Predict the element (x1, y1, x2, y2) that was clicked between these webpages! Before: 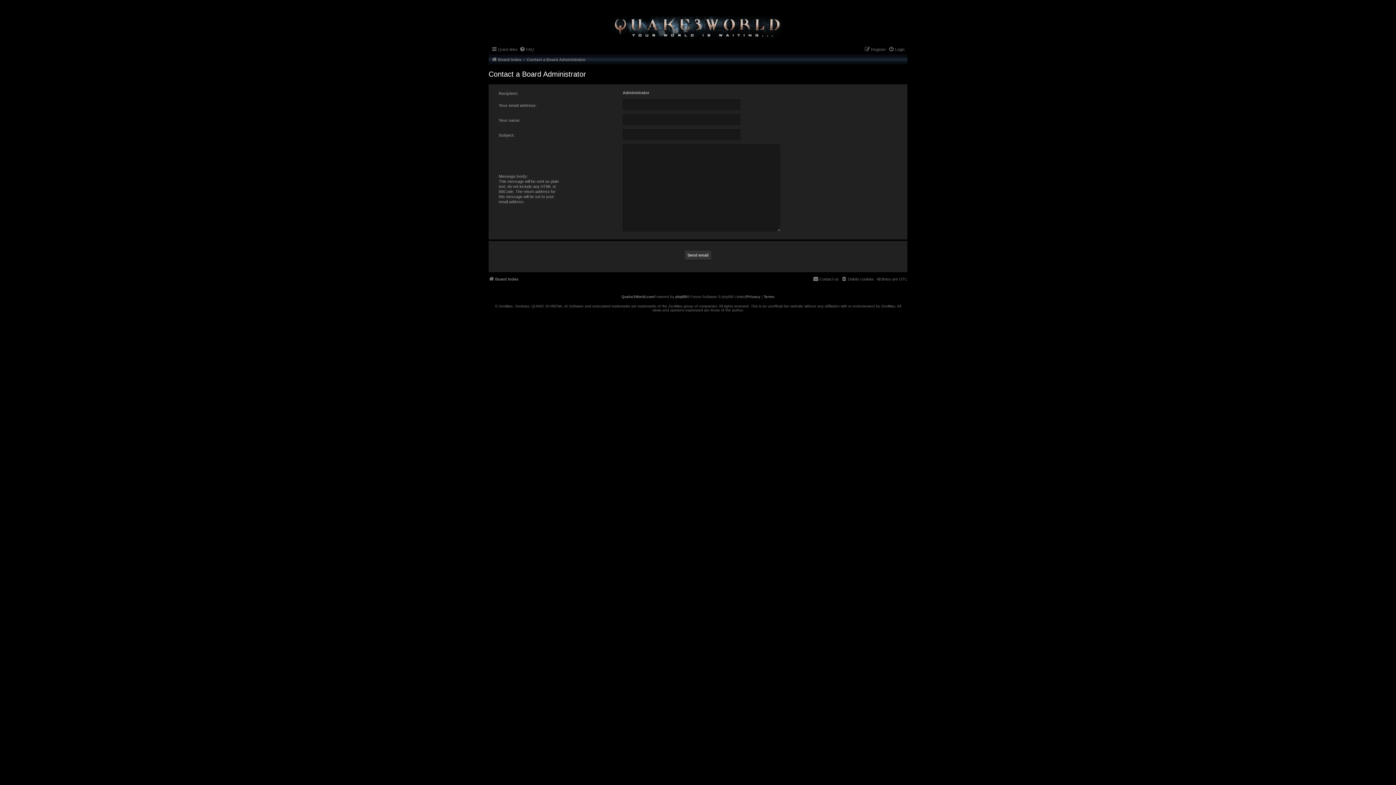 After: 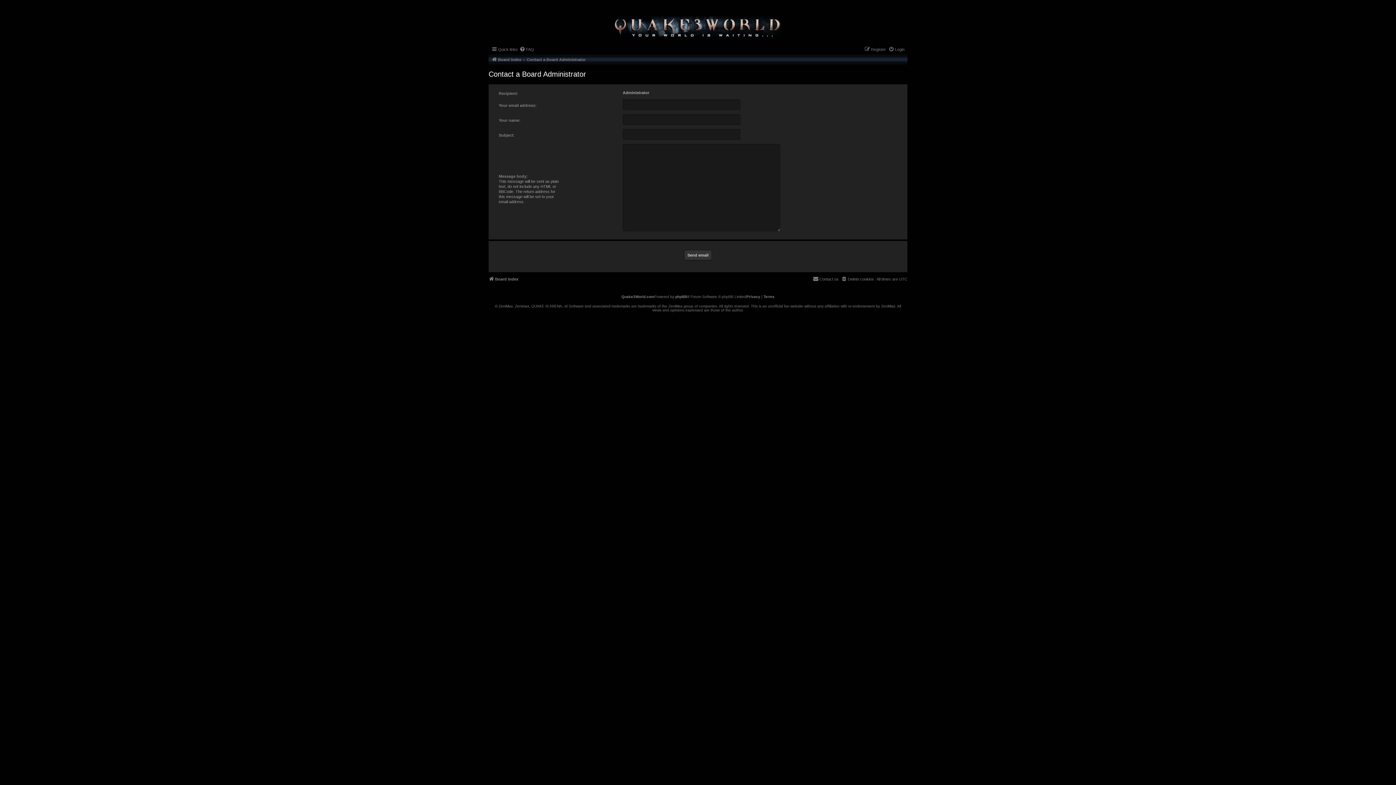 Action: label: Contact a Board Administrator bbox: (526, 55, 585, 64)